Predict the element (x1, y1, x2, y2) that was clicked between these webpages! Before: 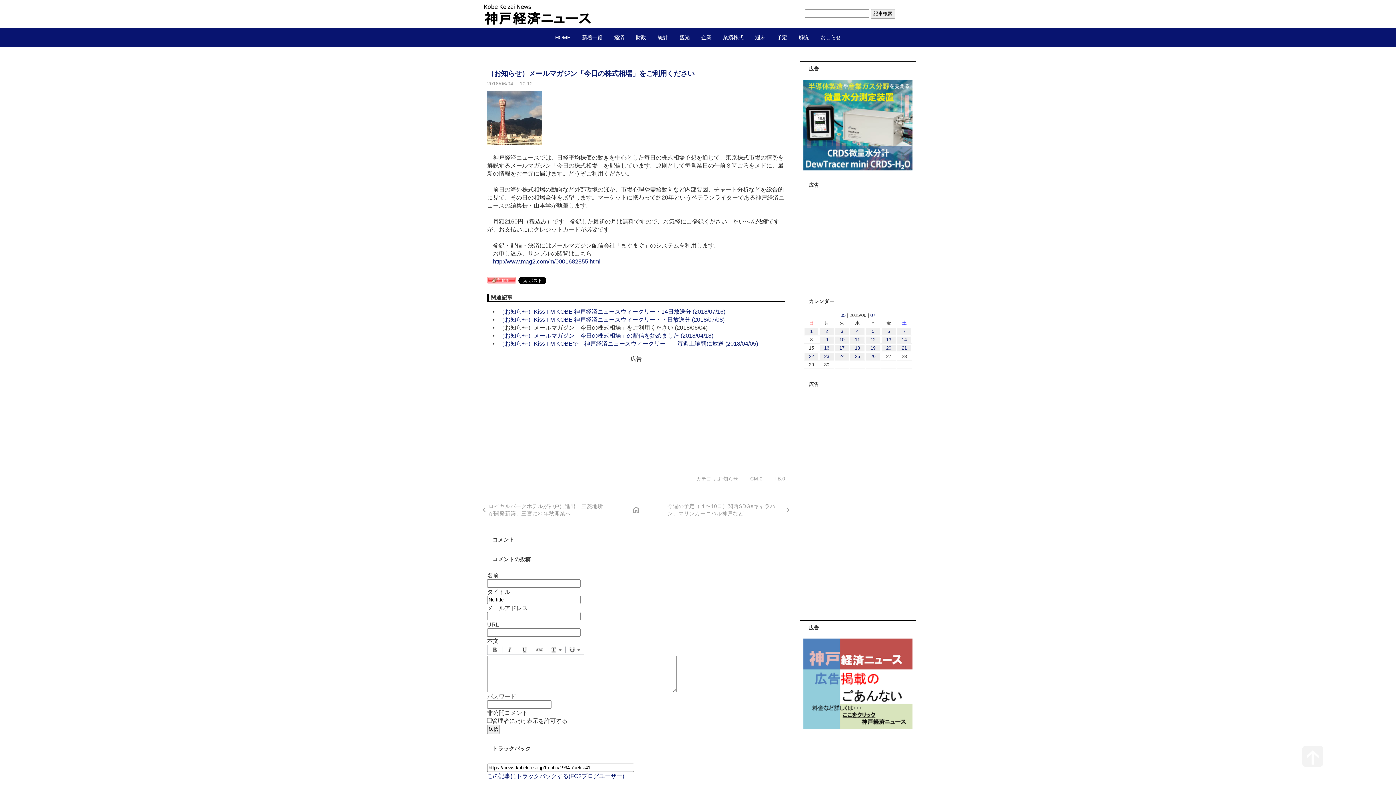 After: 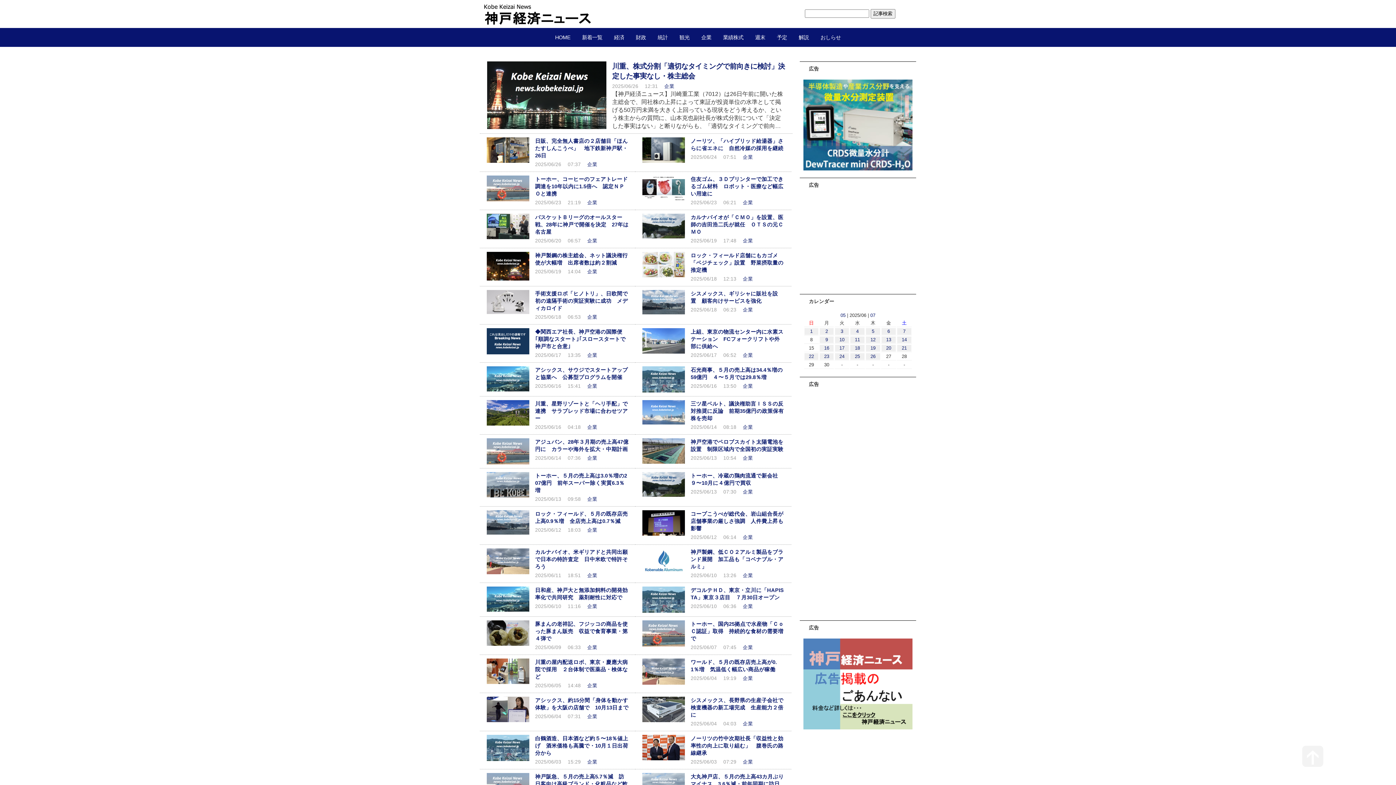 Action: bbox: (695, 27, 717, 46) label: 企業